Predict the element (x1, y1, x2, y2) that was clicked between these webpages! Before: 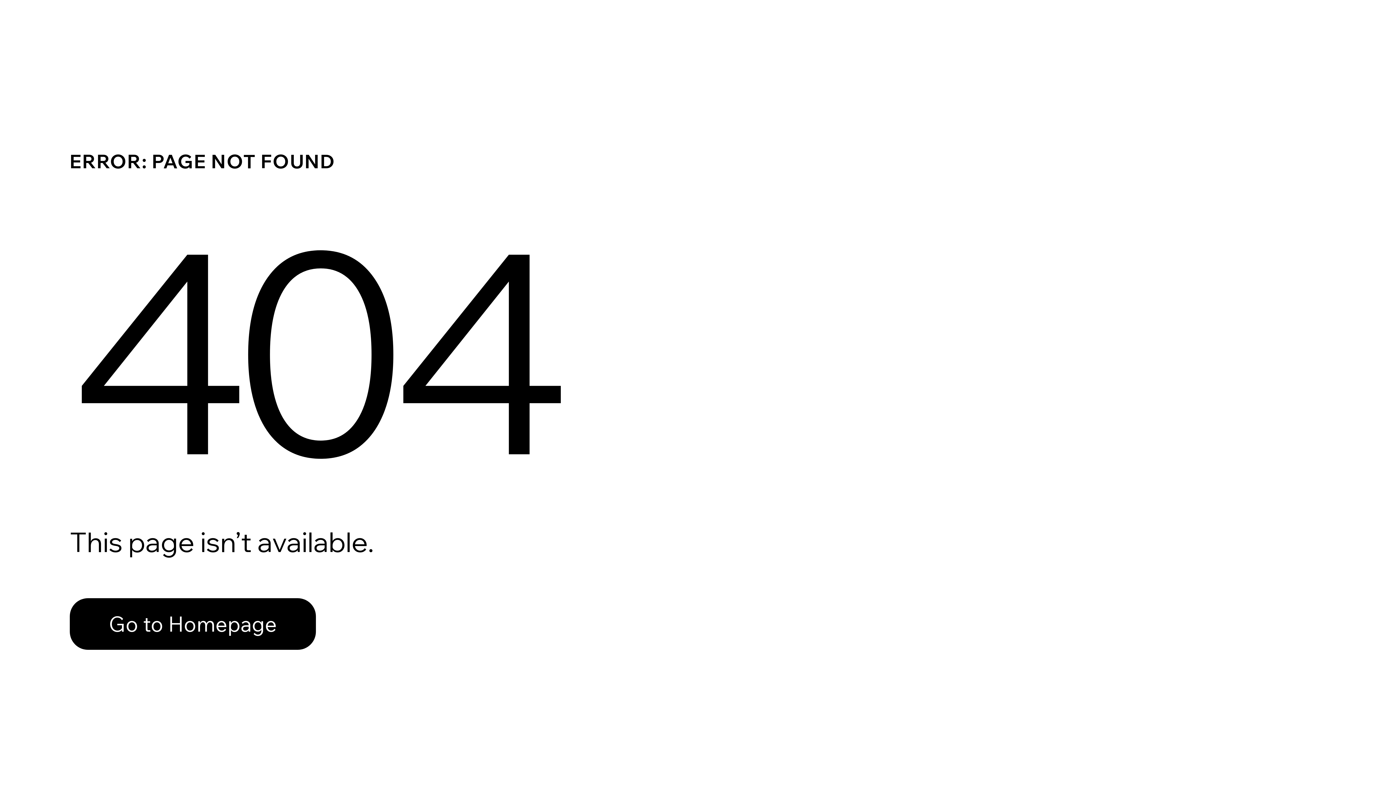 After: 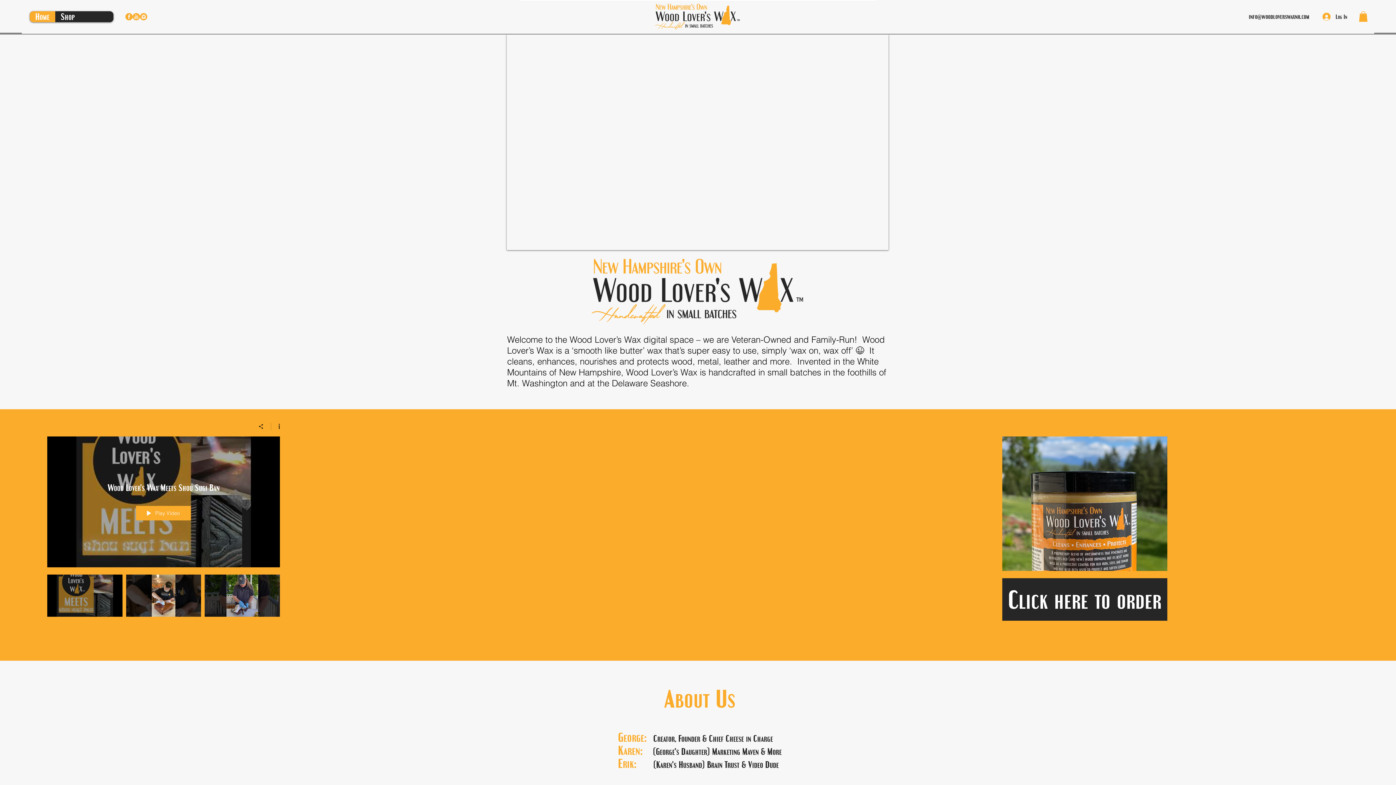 Action: bbox: (69, 598, 316, 650) label: Go to Homepage